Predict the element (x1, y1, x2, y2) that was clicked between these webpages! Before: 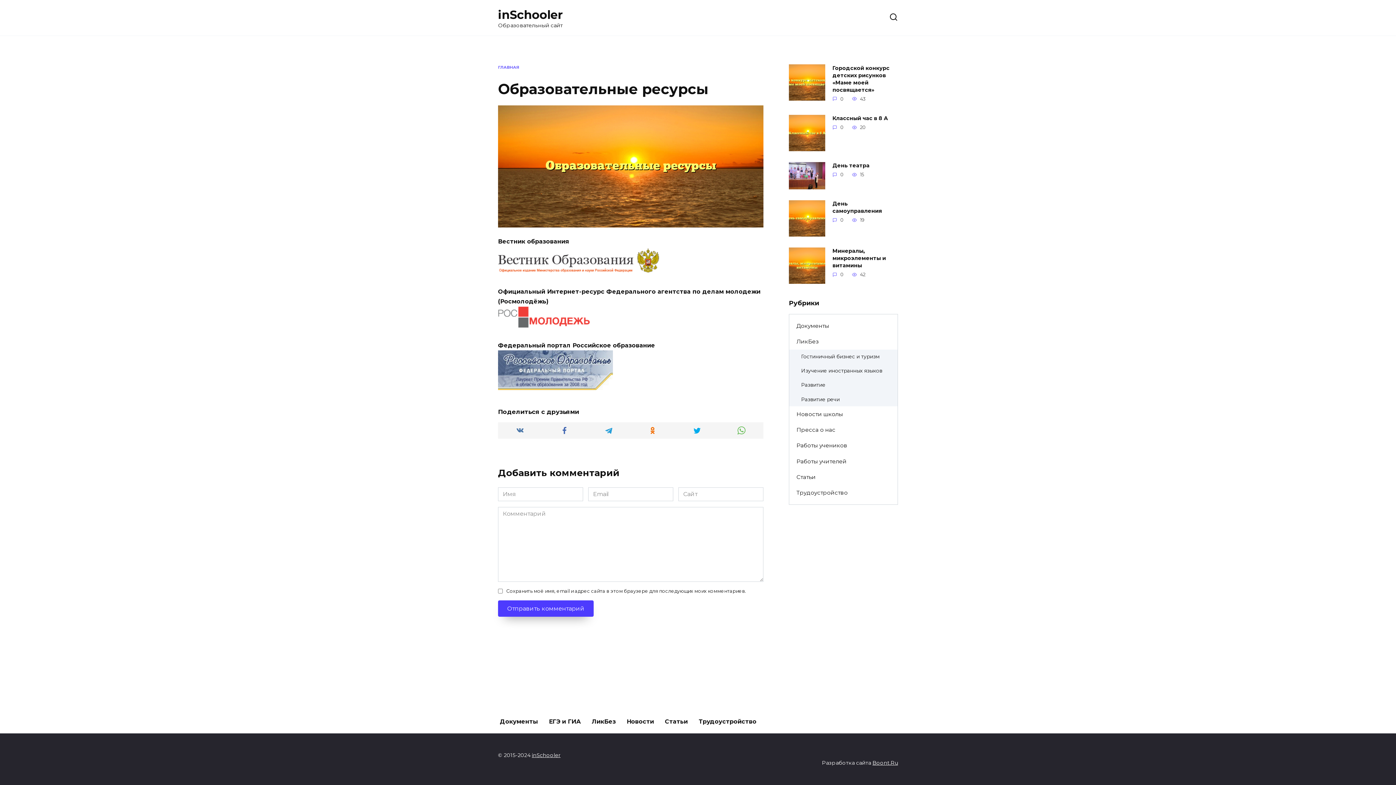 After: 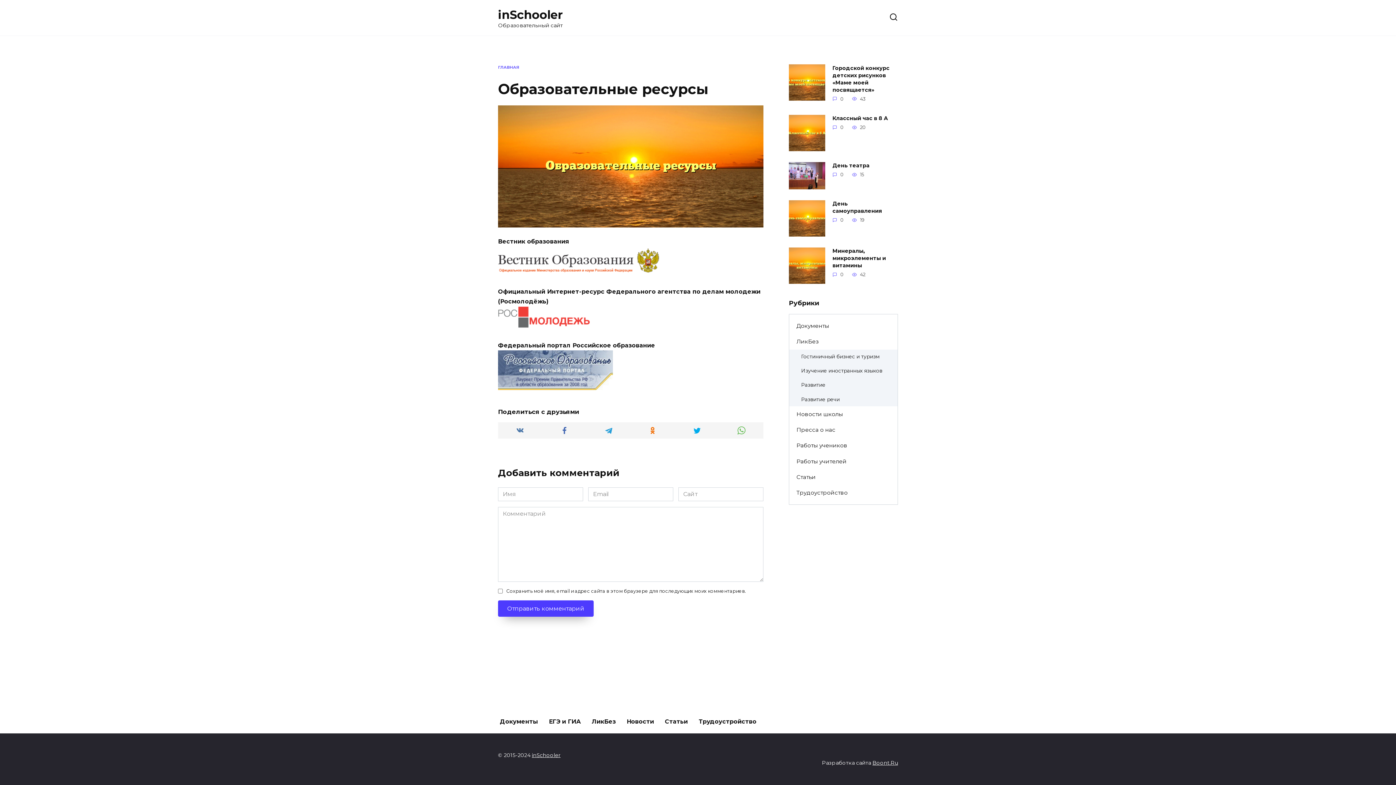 Action: bbox: (498, 322, 589, 329)